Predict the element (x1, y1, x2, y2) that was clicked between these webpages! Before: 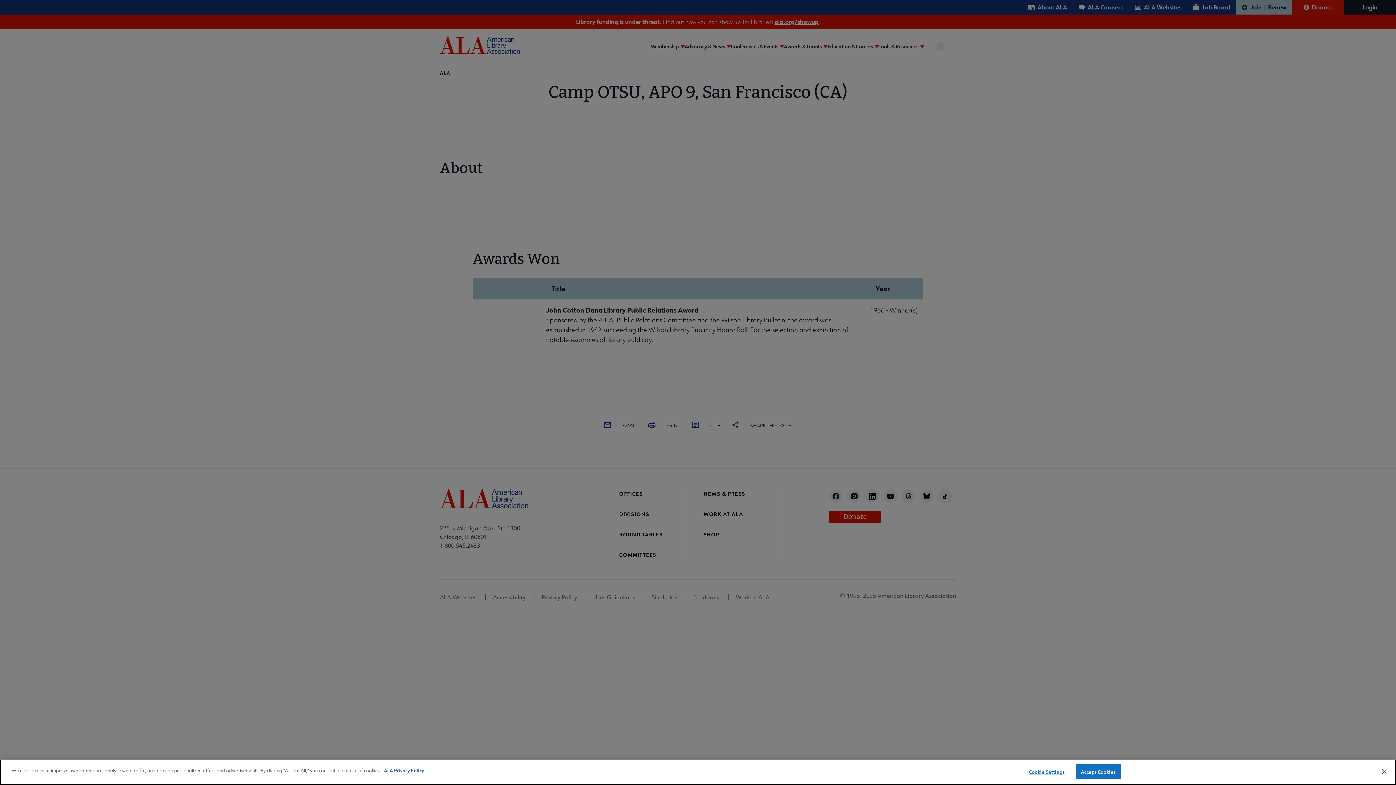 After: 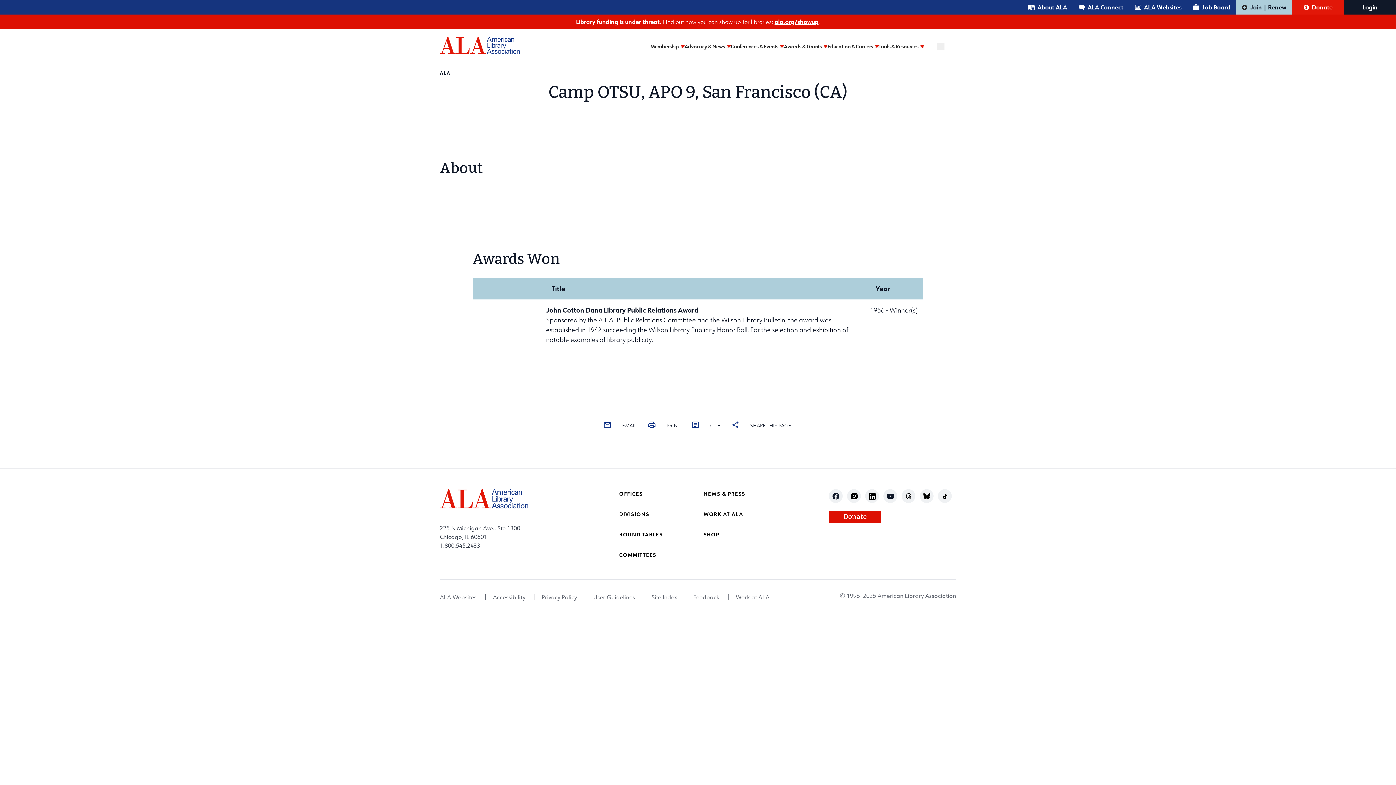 Action: bbox: (1376, 764, 1392, 780) label: Close